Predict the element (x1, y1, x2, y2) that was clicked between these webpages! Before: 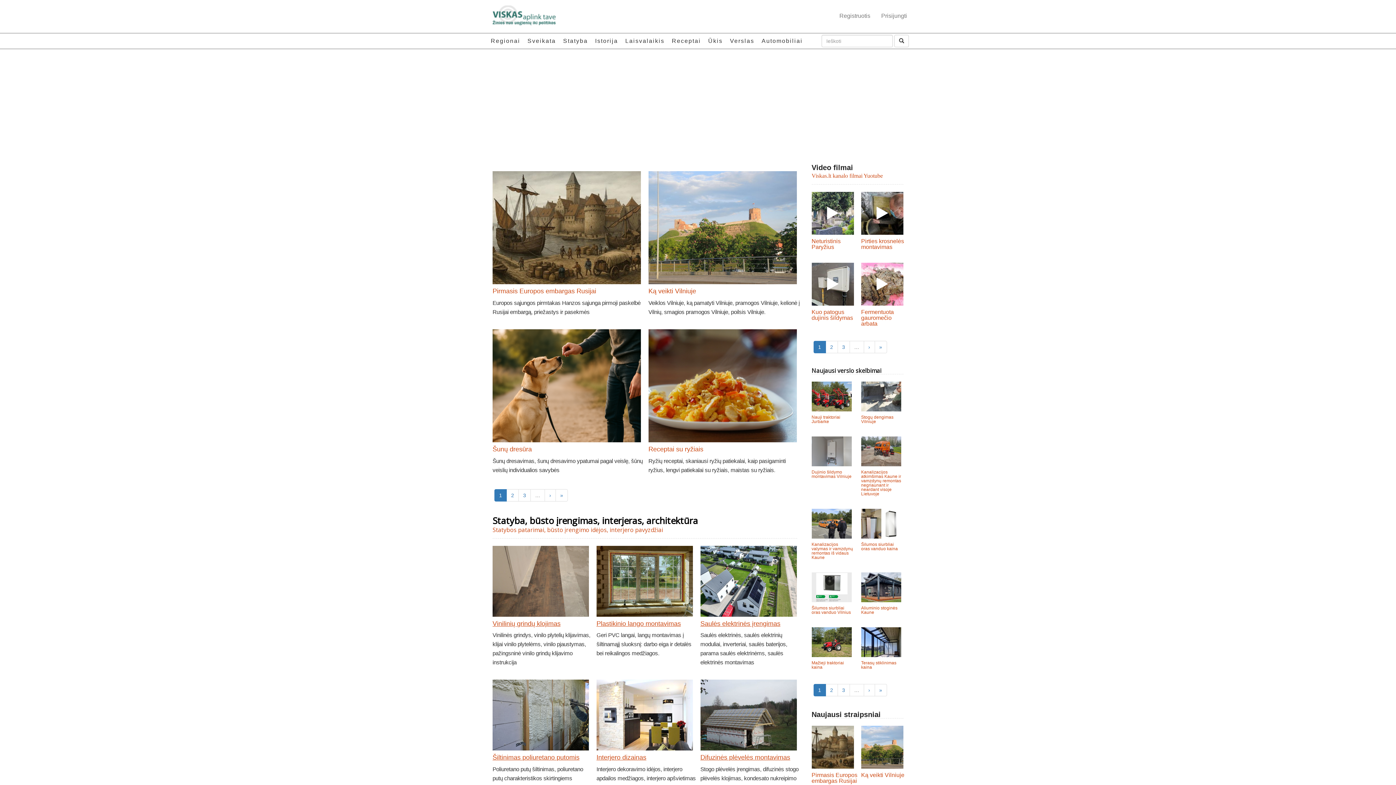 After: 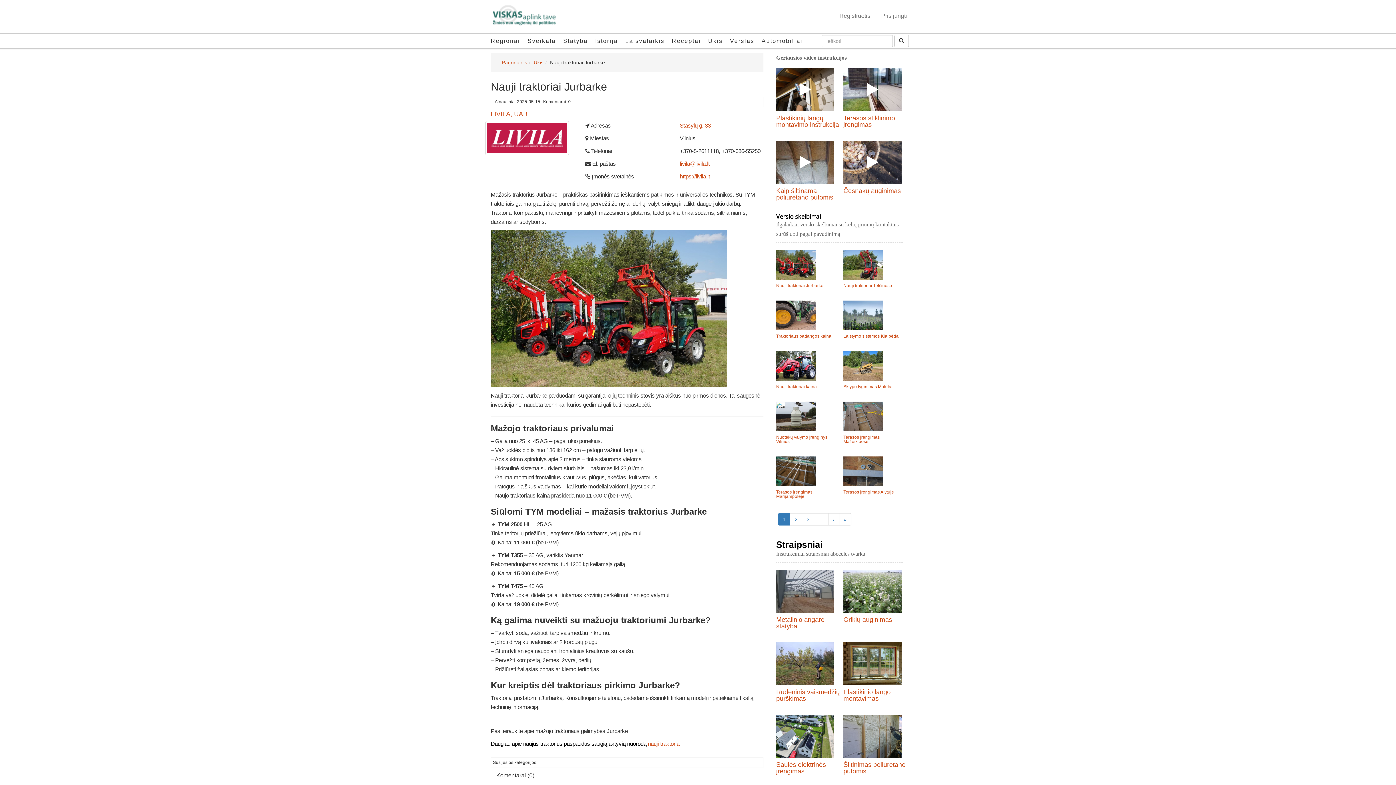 Action: bbox: (811, 393, 851, 399)